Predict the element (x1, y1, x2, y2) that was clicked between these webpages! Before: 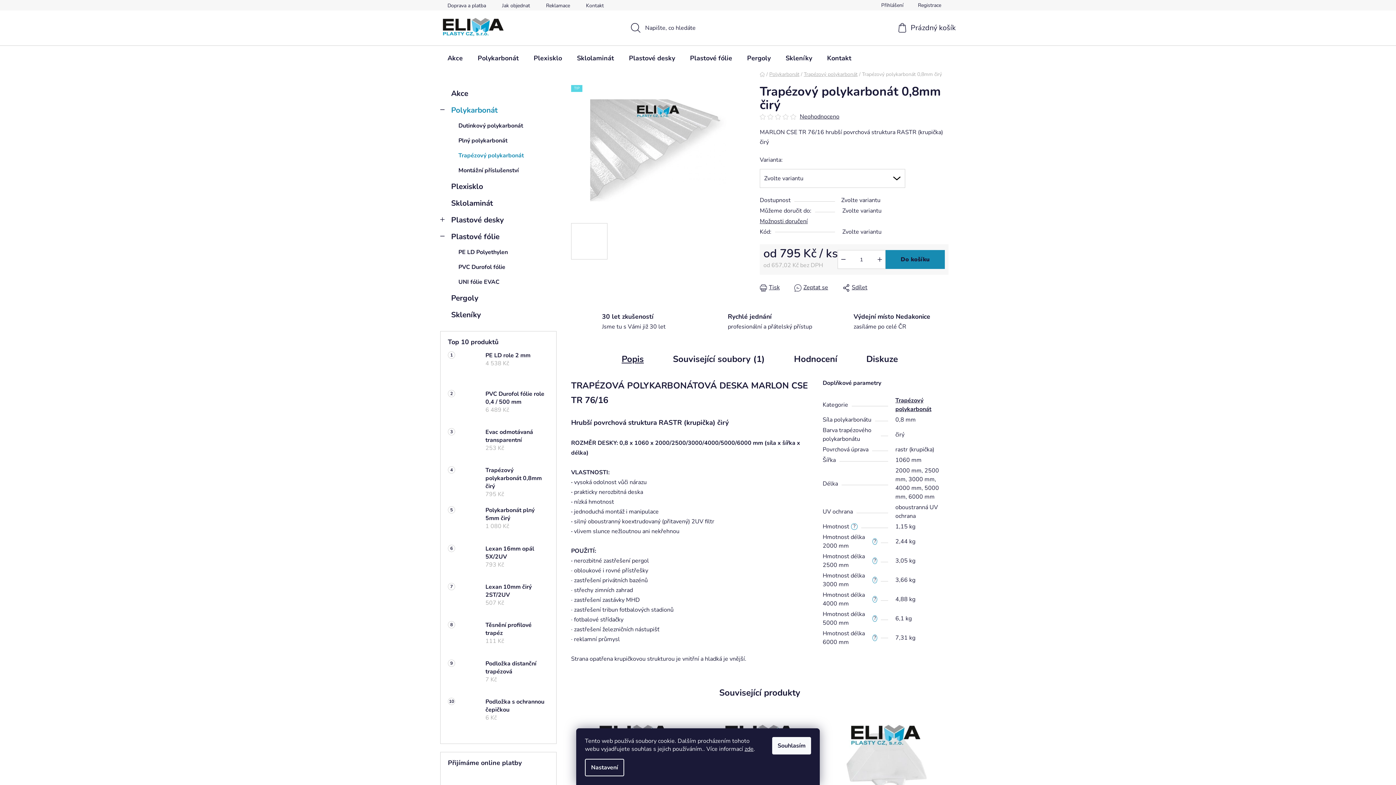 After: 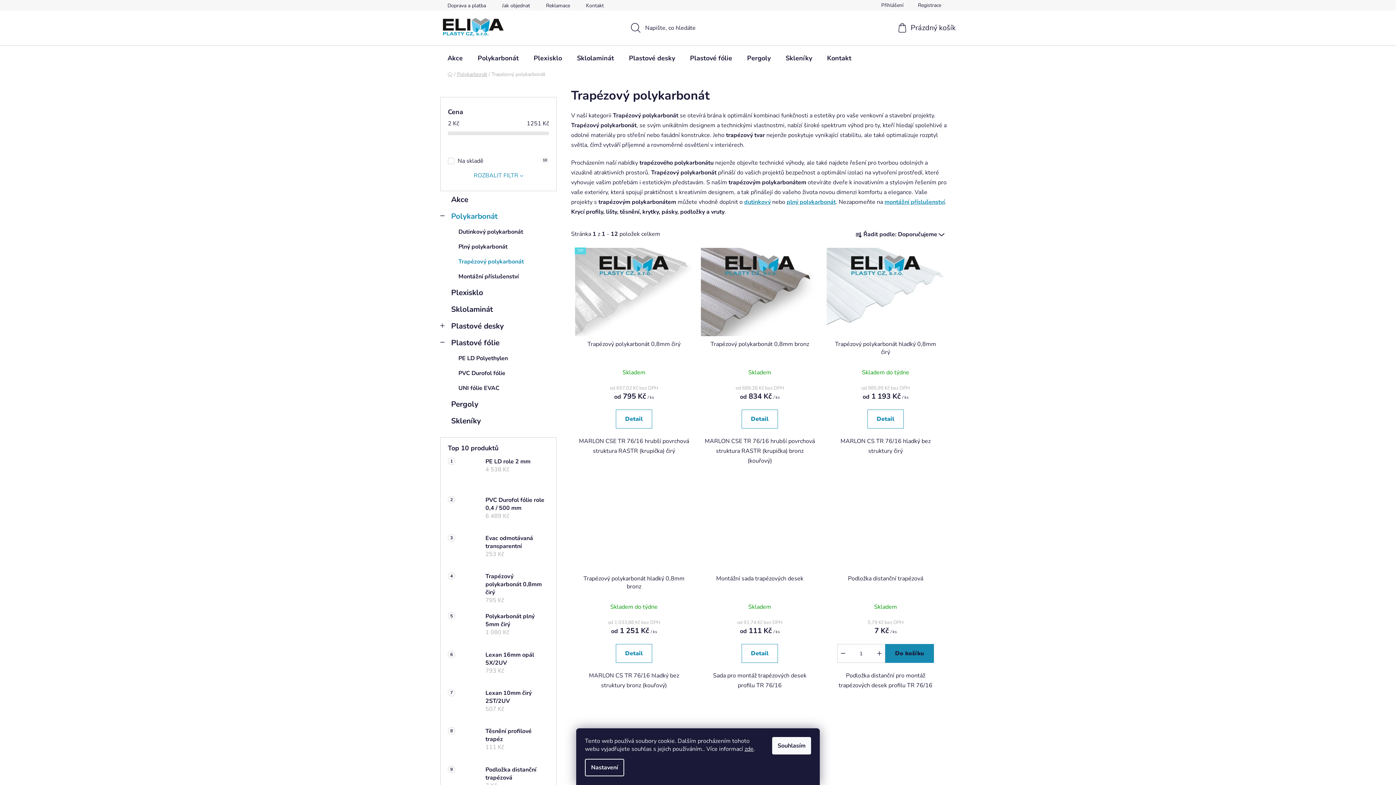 Action: label: Trapézový polykarbonát bbox: (440, 148, 556, 163)